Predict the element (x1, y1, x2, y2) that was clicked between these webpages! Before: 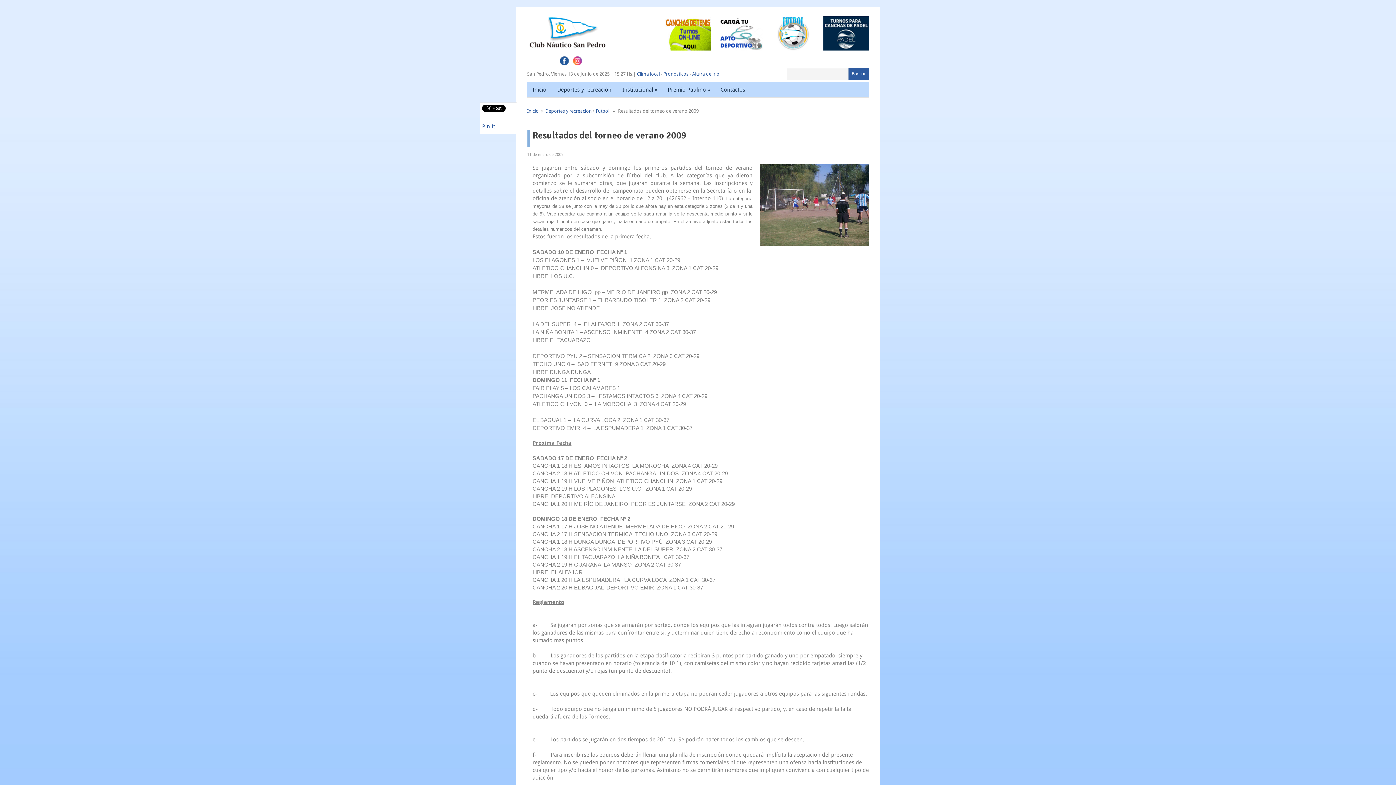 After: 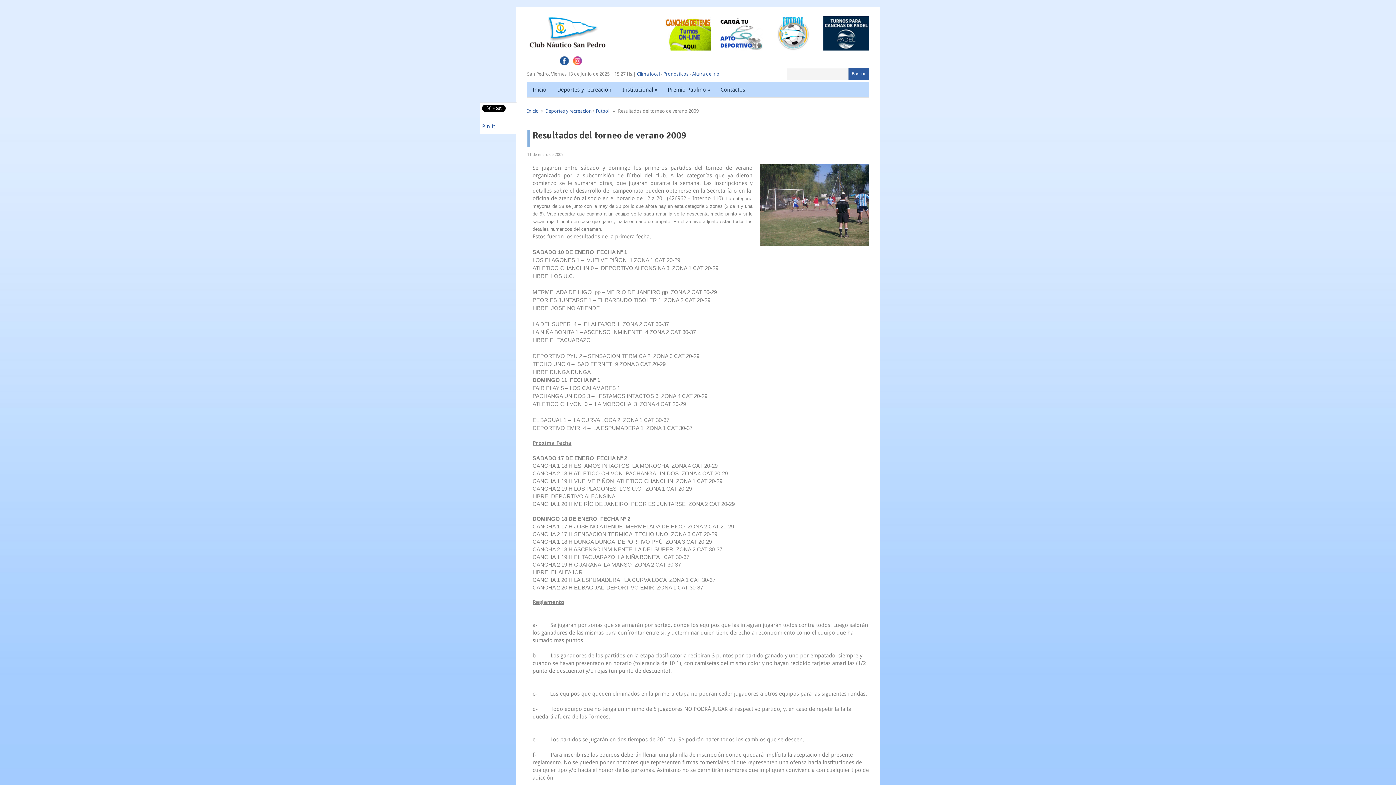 Action: label: Altura del rio bbox: (692, 71, 719, 76)